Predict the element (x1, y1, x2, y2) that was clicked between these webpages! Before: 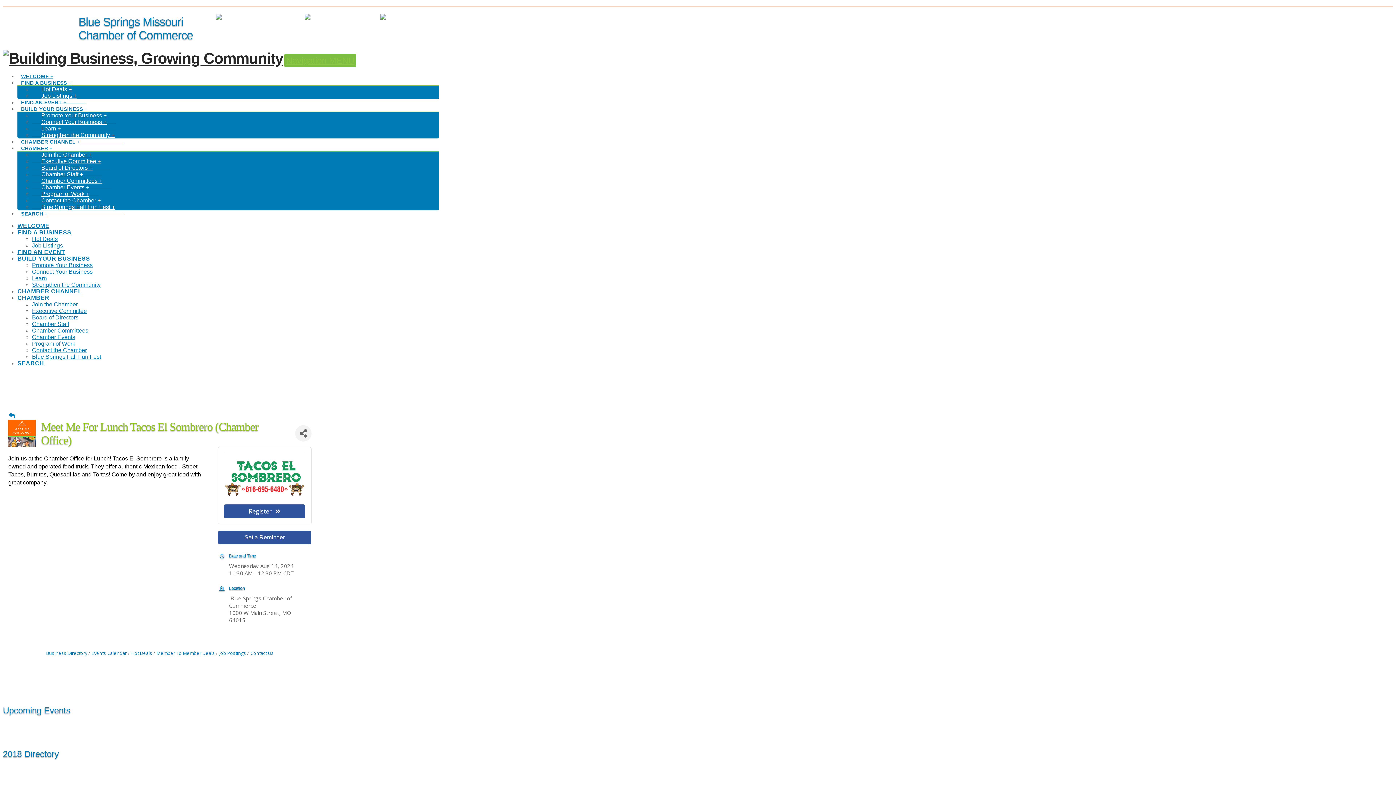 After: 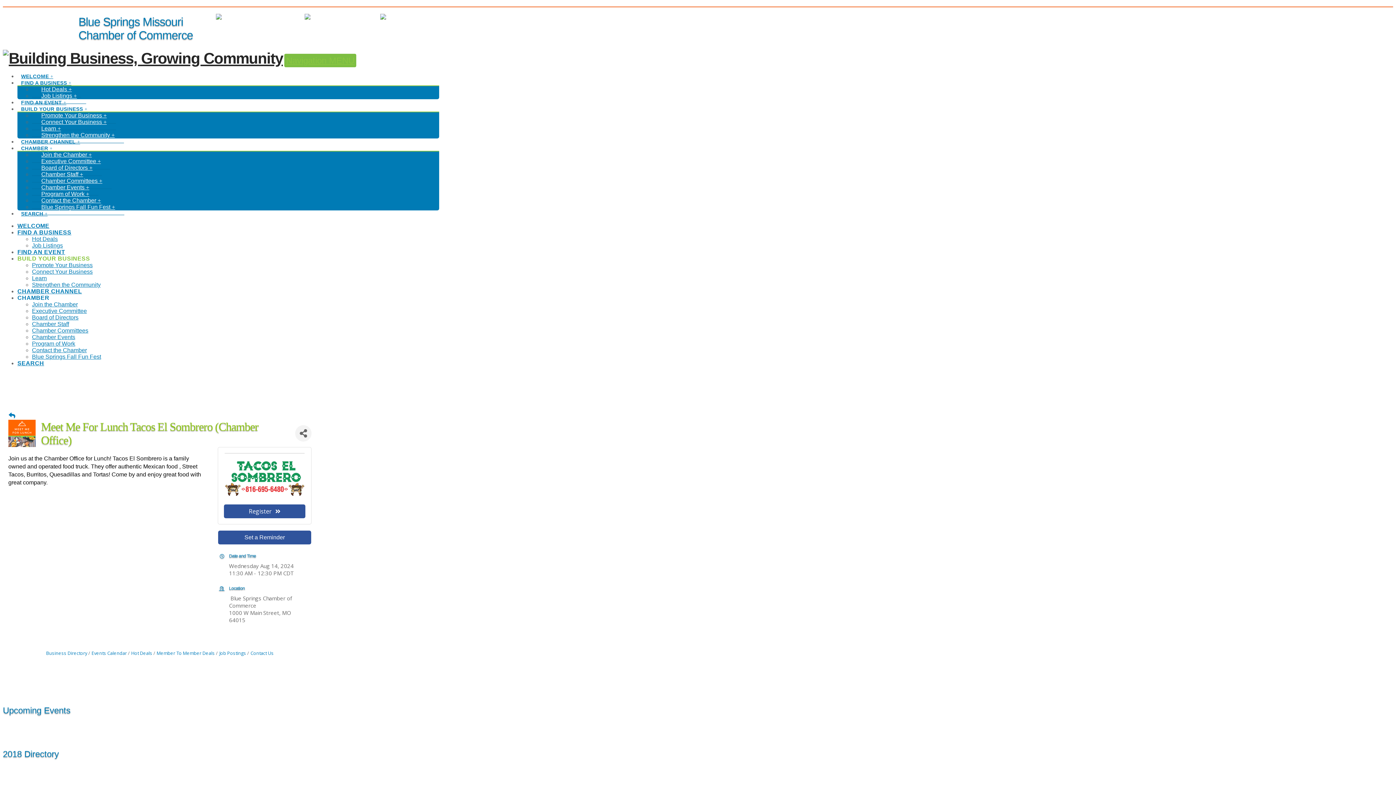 Action: bbox: (17, 255, 90, 261) label: BUILD YOUR BUSINESS